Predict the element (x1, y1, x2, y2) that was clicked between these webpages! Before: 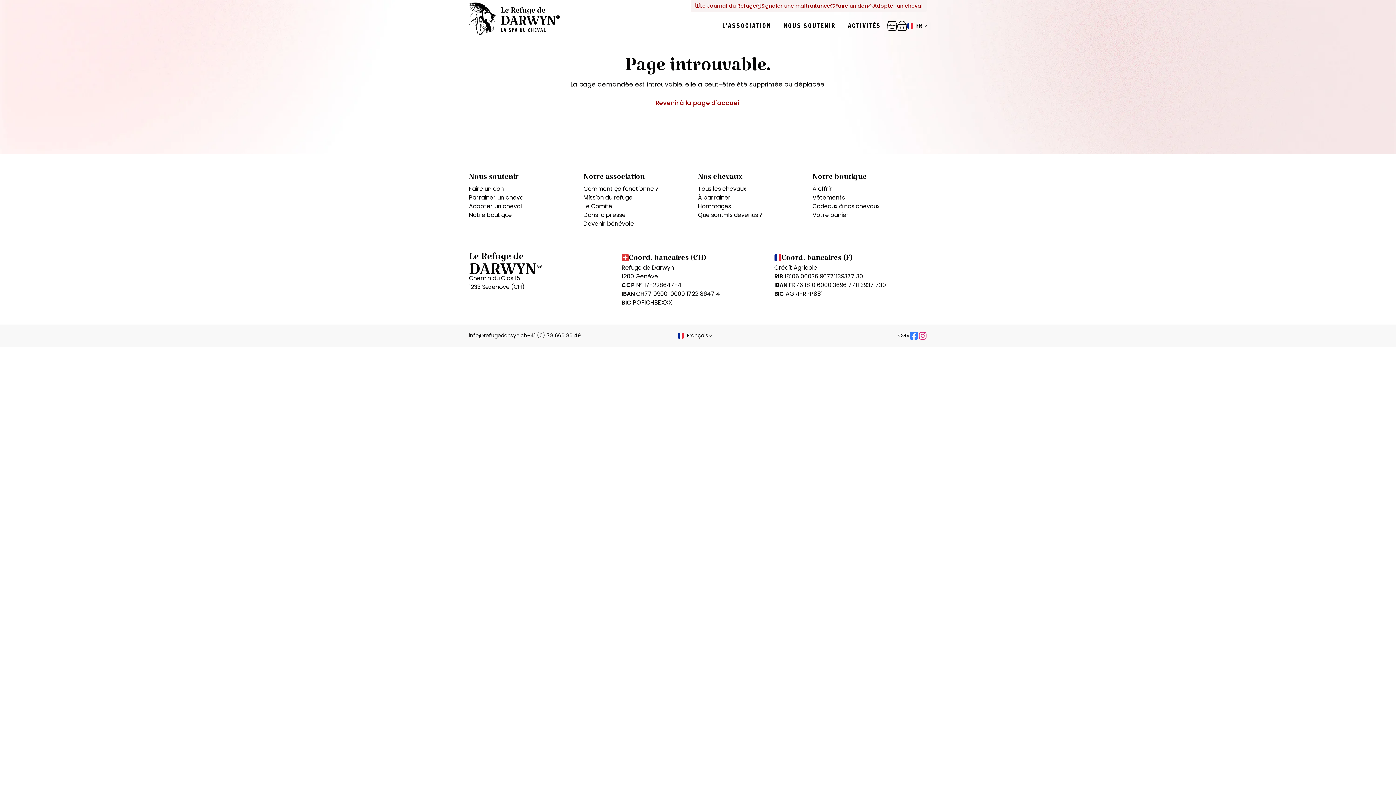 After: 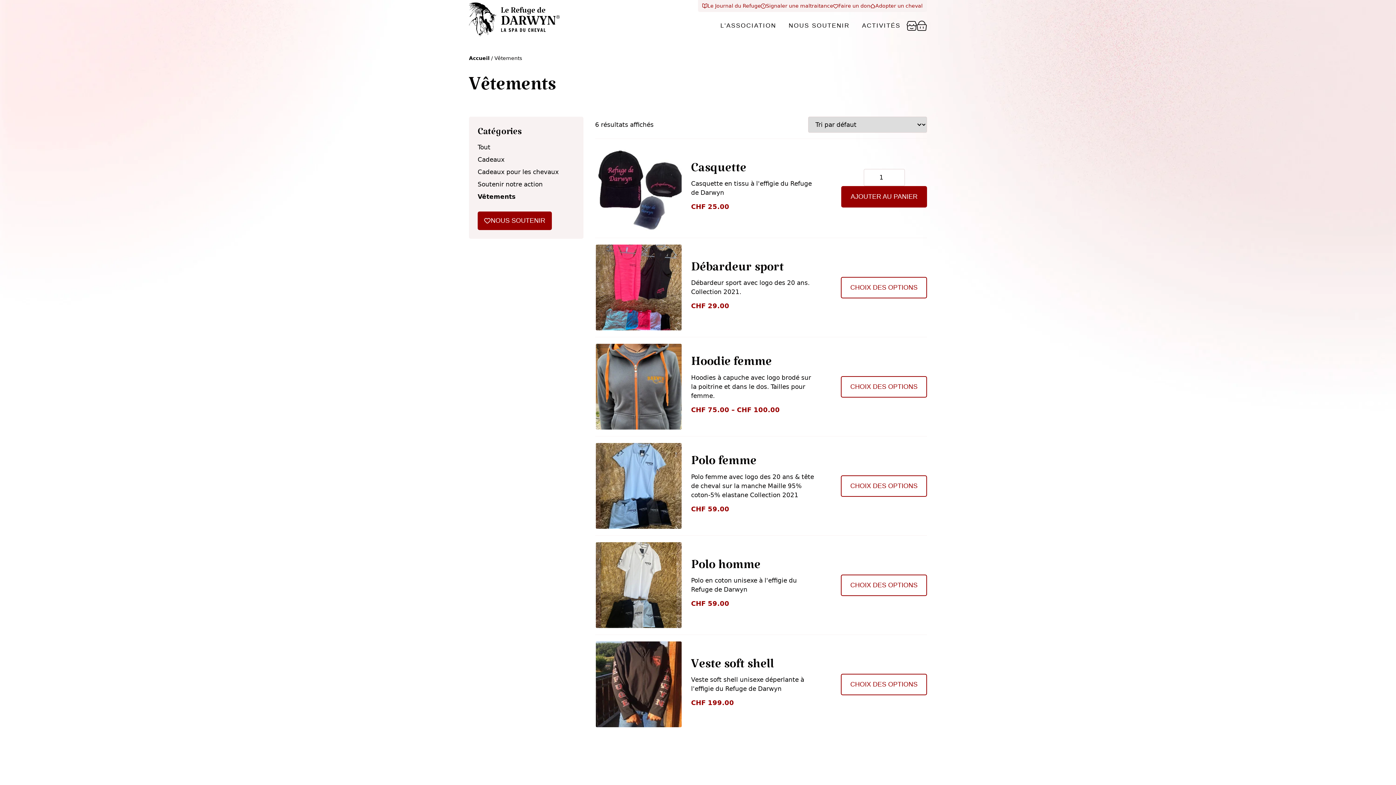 Action: label: Vêtements bbox: (812, 193, 845, 202)